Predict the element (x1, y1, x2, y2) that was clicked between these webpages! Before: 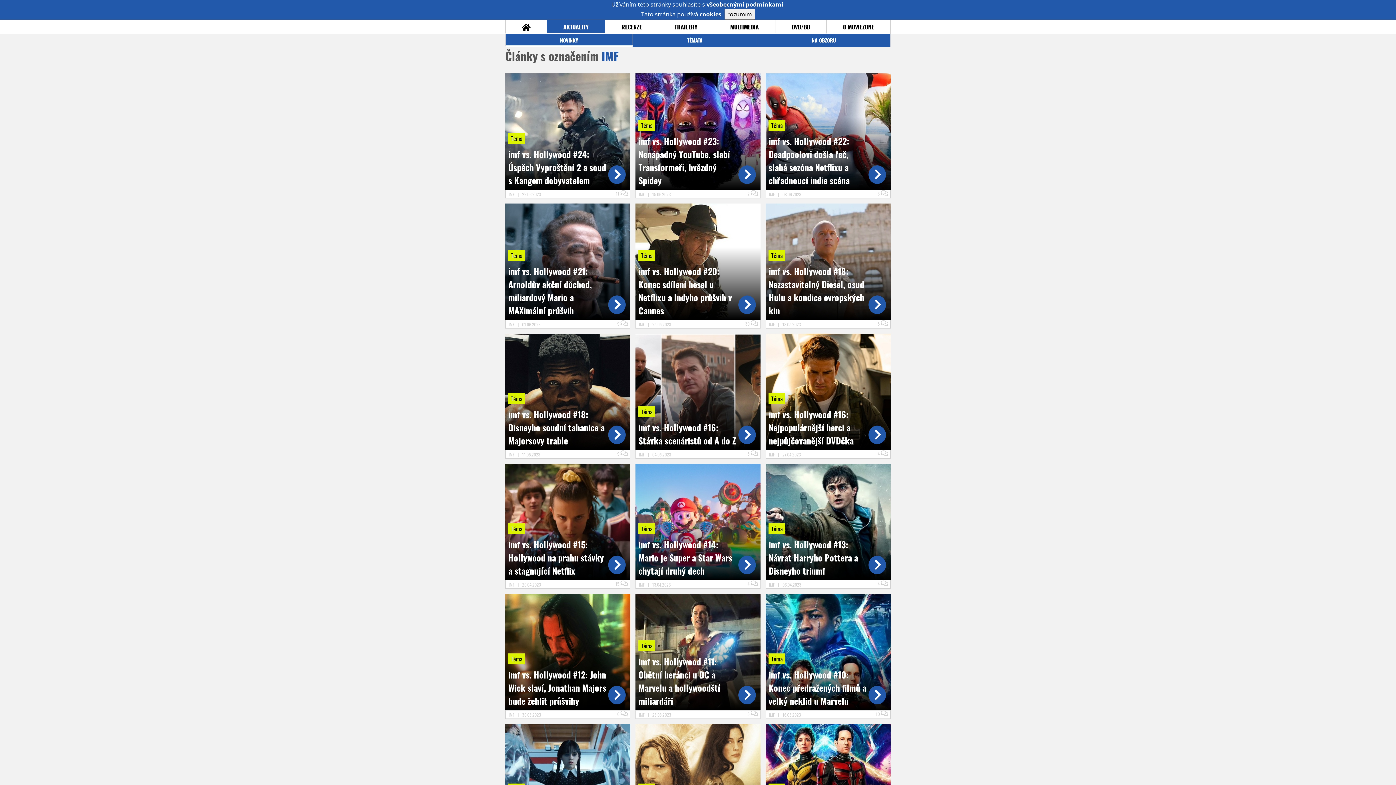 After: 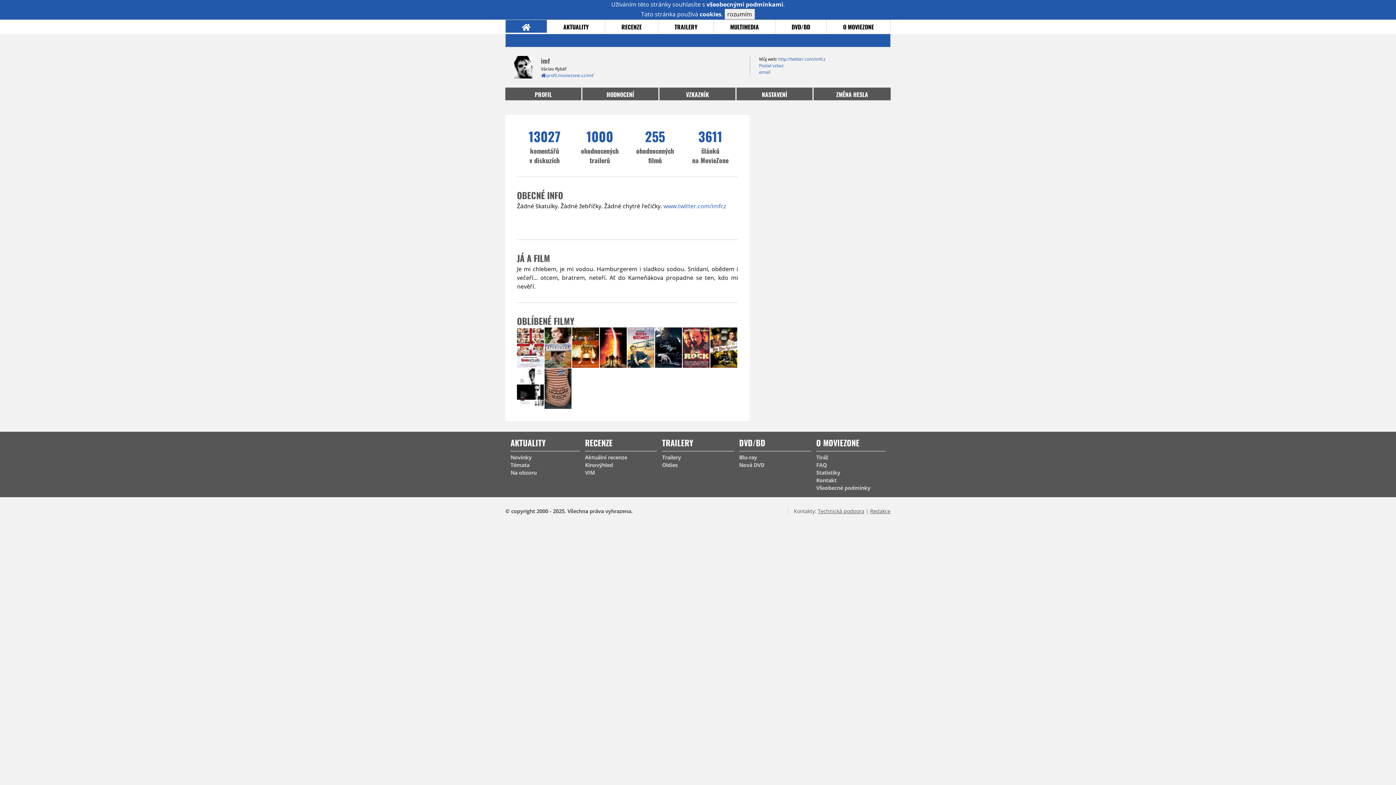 Action: label: IMF  bbox: (769, 712, 776, 718)